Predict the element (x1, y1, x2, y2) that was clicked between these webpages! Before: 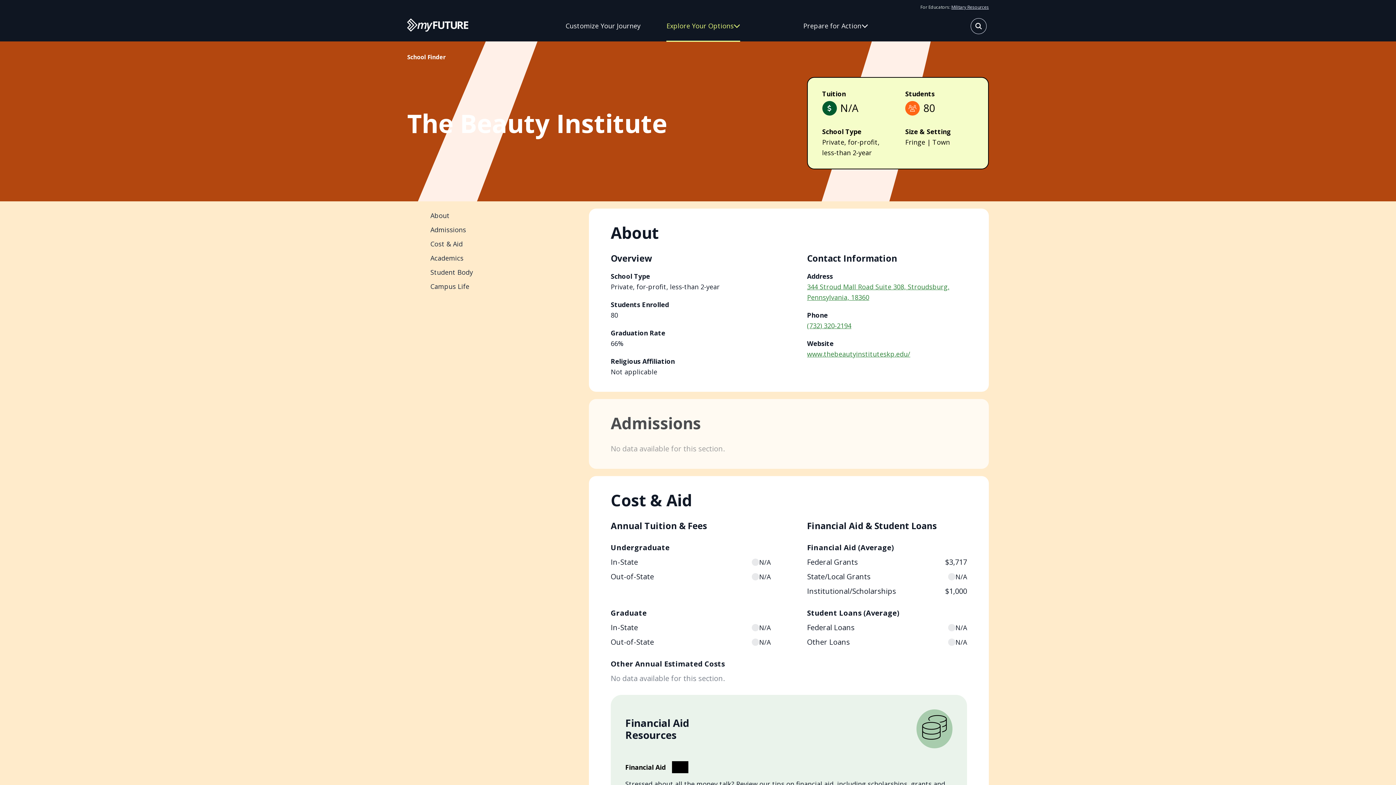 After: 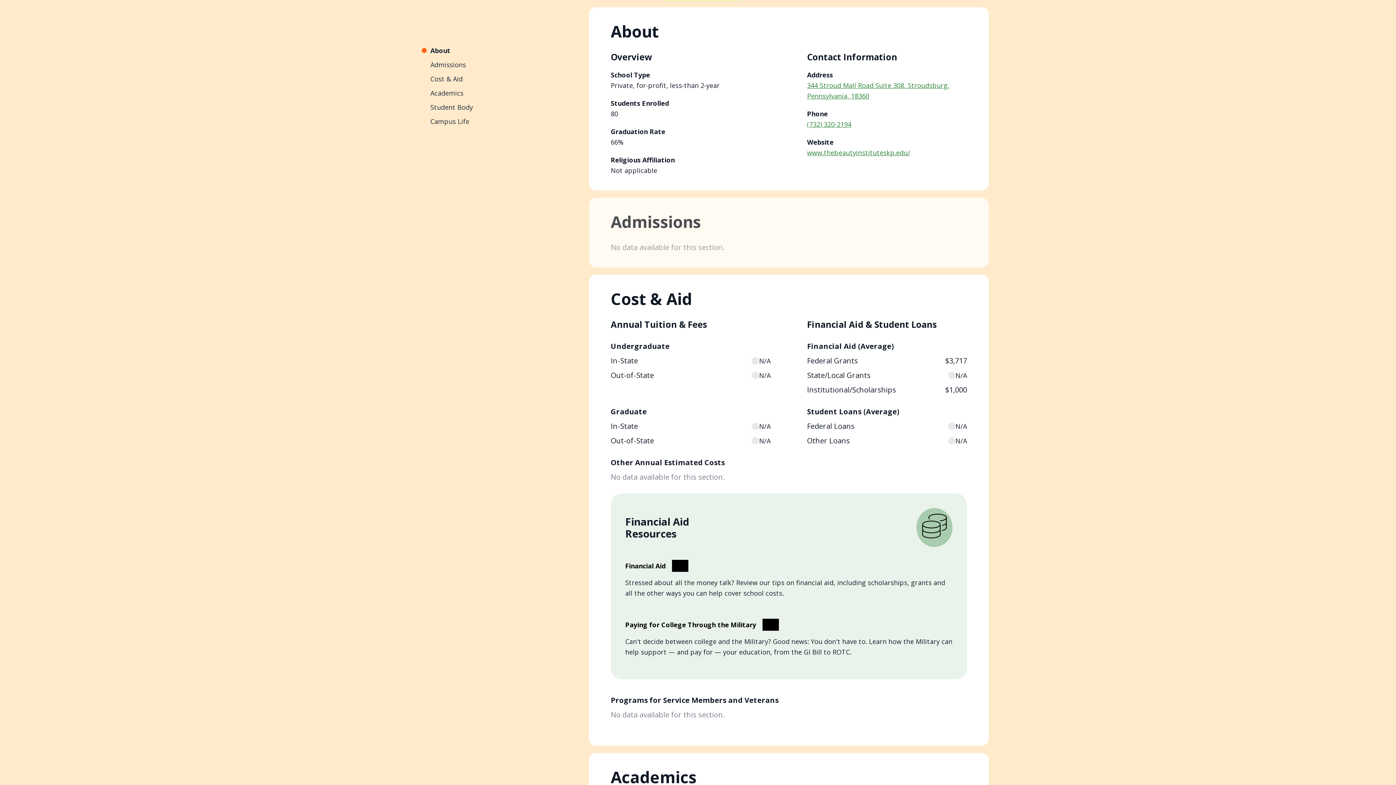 Action: label: About bbox: (430, 211, 581, 219)